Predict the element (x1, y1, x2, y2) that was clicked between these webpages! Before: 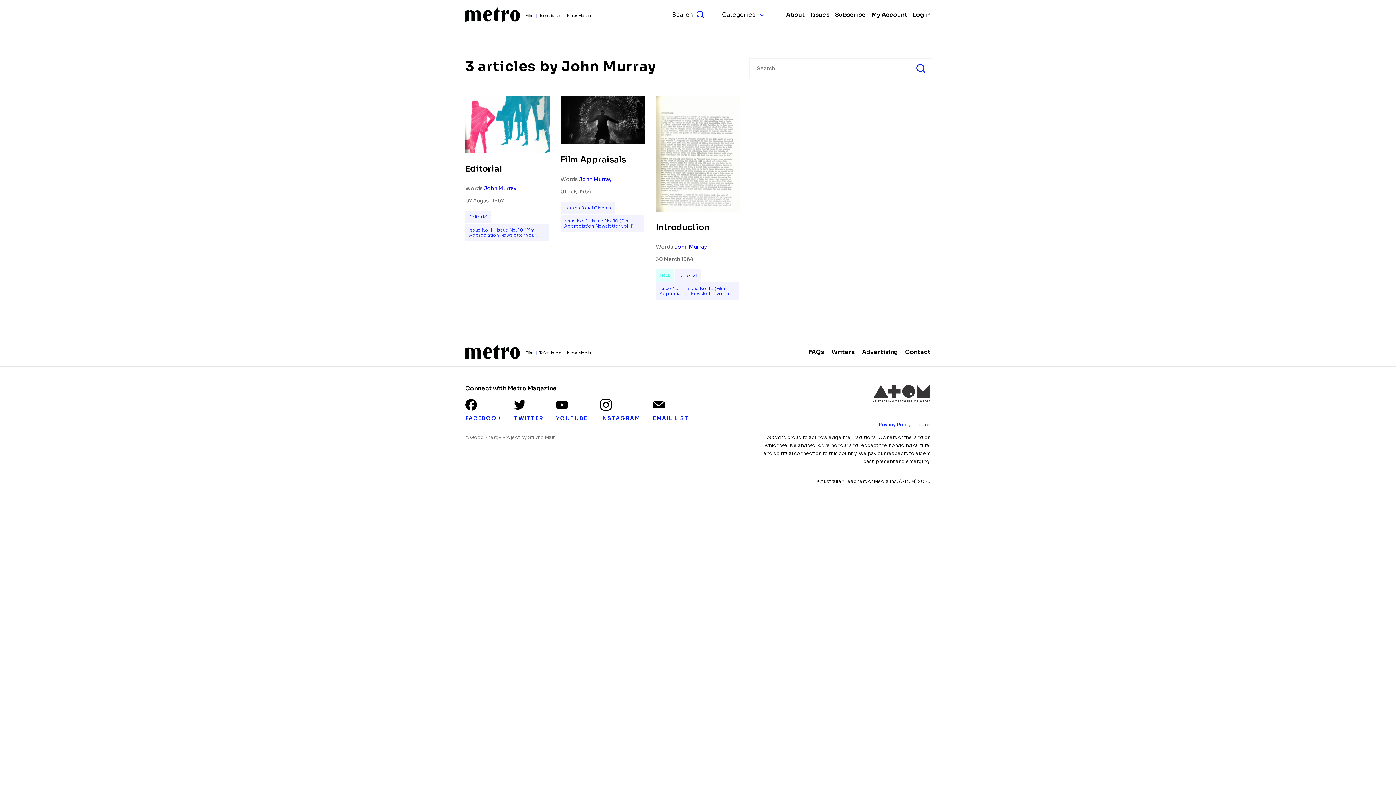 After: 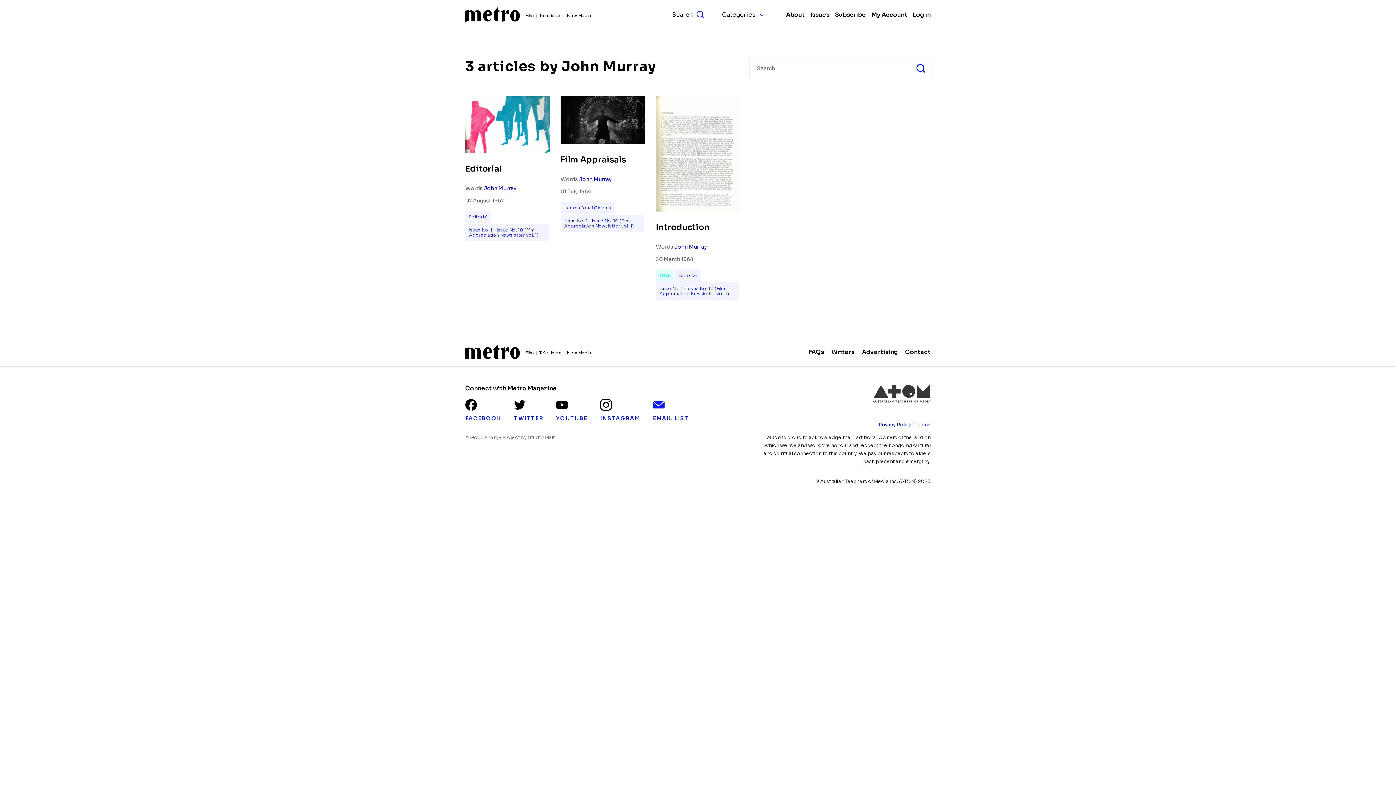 Action: bbox: (653, 399, 689, 422) label: EMAIL LIST